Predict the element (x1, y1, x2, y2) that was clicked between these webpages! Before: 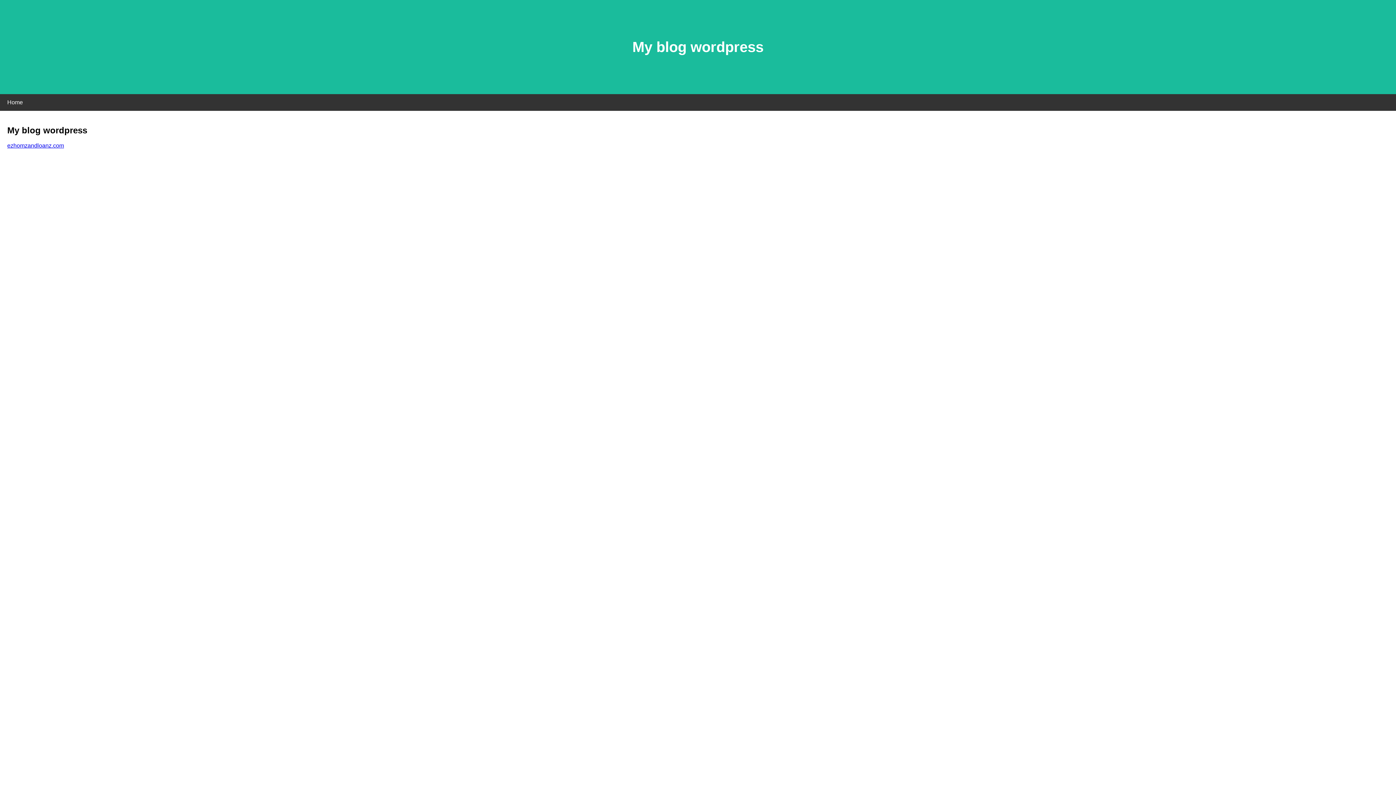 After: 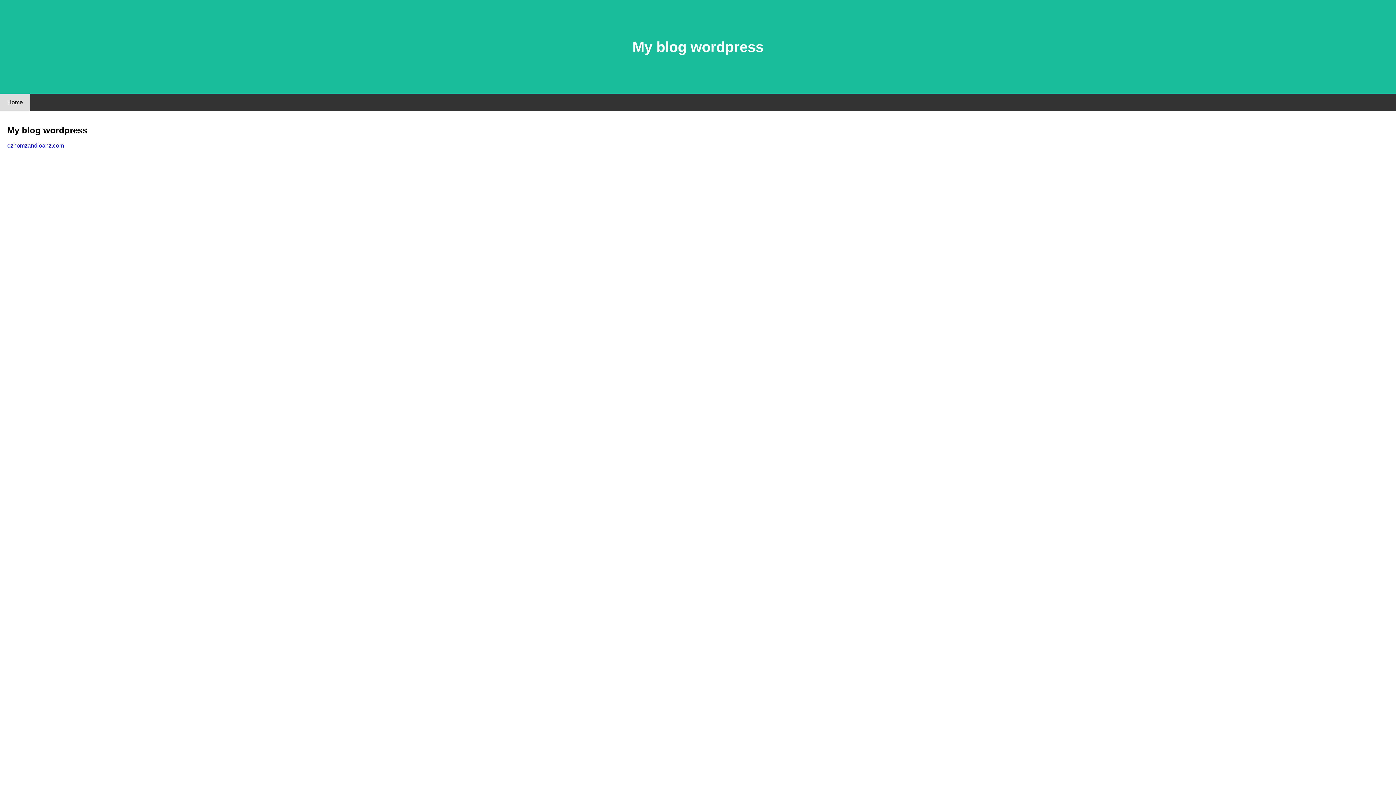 Action: label: Home bbox: (0, 94, 30, 110)